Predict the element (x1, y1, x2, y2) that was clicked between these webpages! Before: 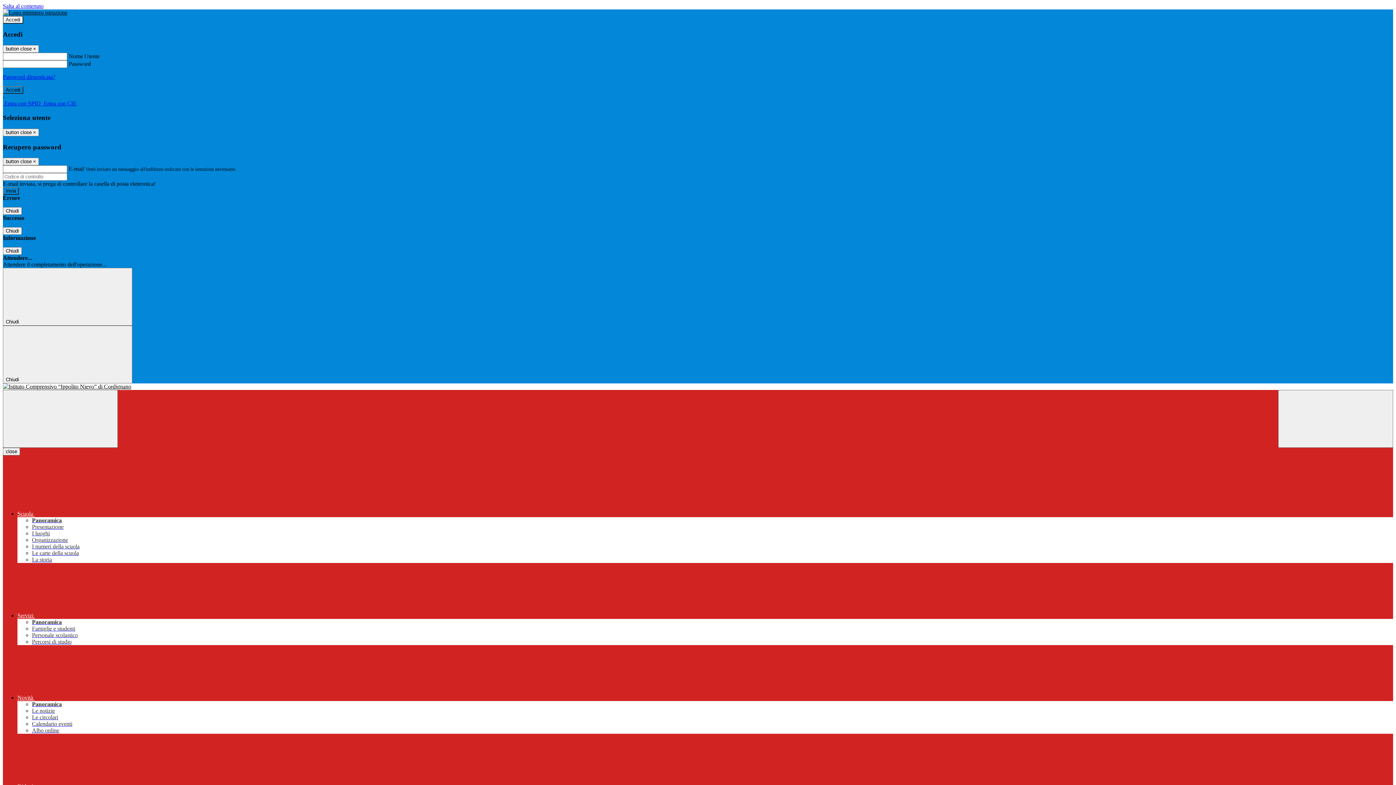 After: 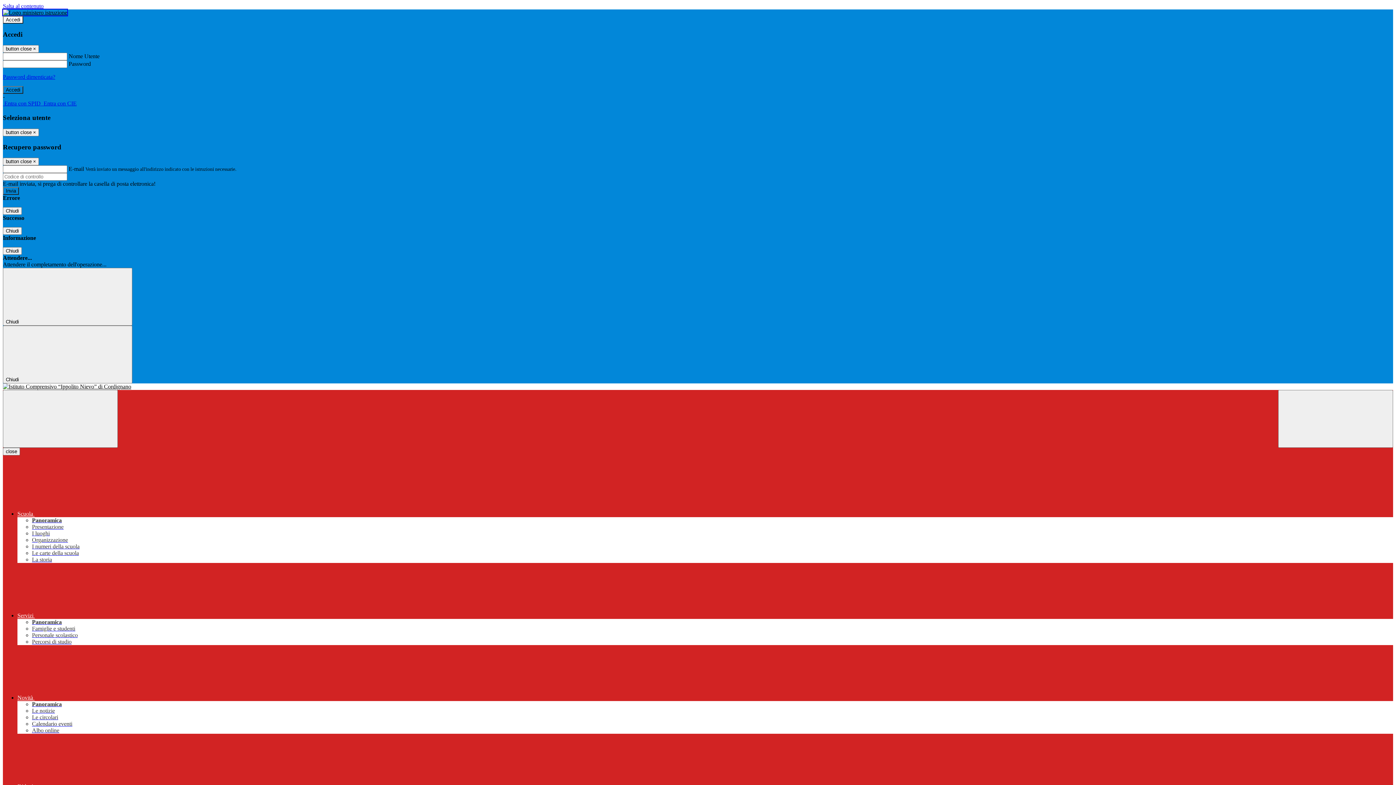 Action: bbox: (2, 9, 67, 15)